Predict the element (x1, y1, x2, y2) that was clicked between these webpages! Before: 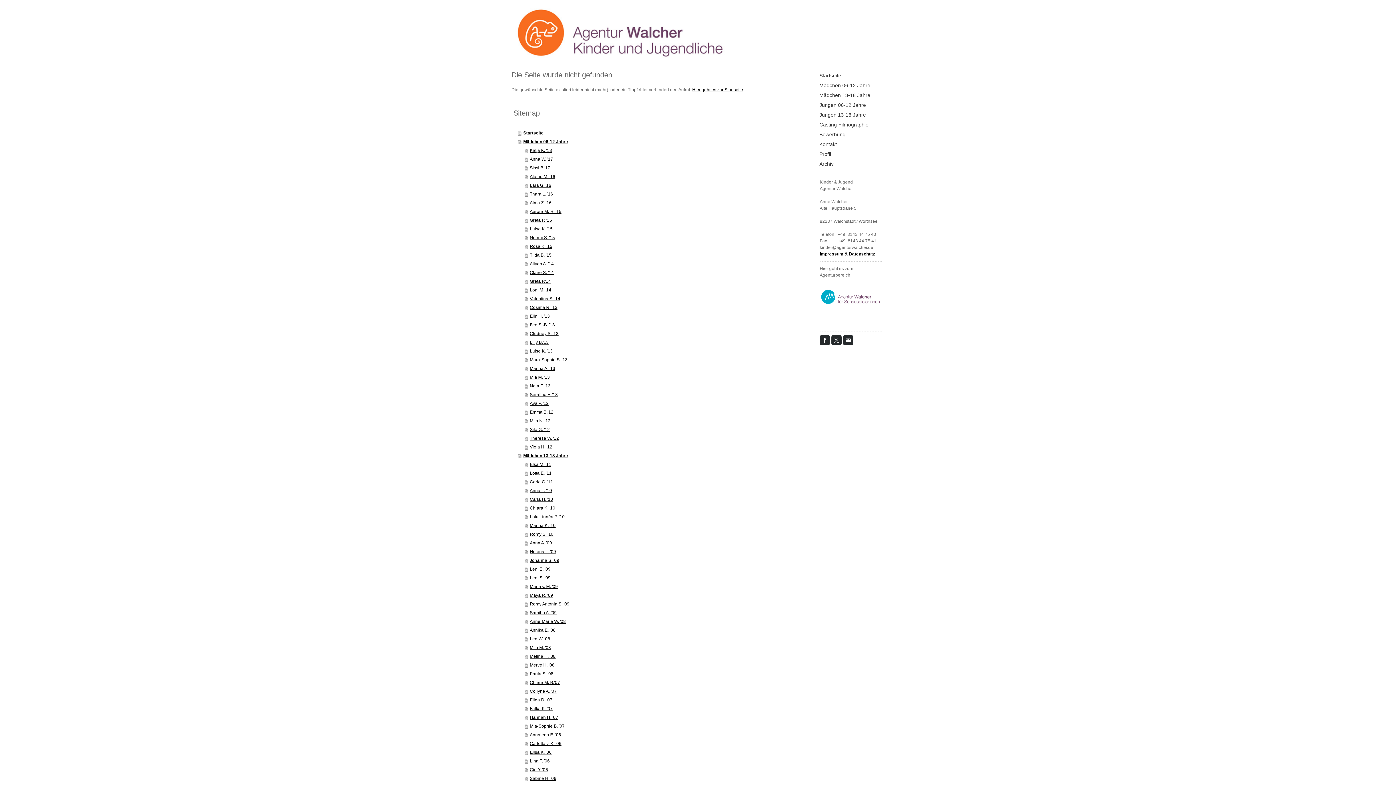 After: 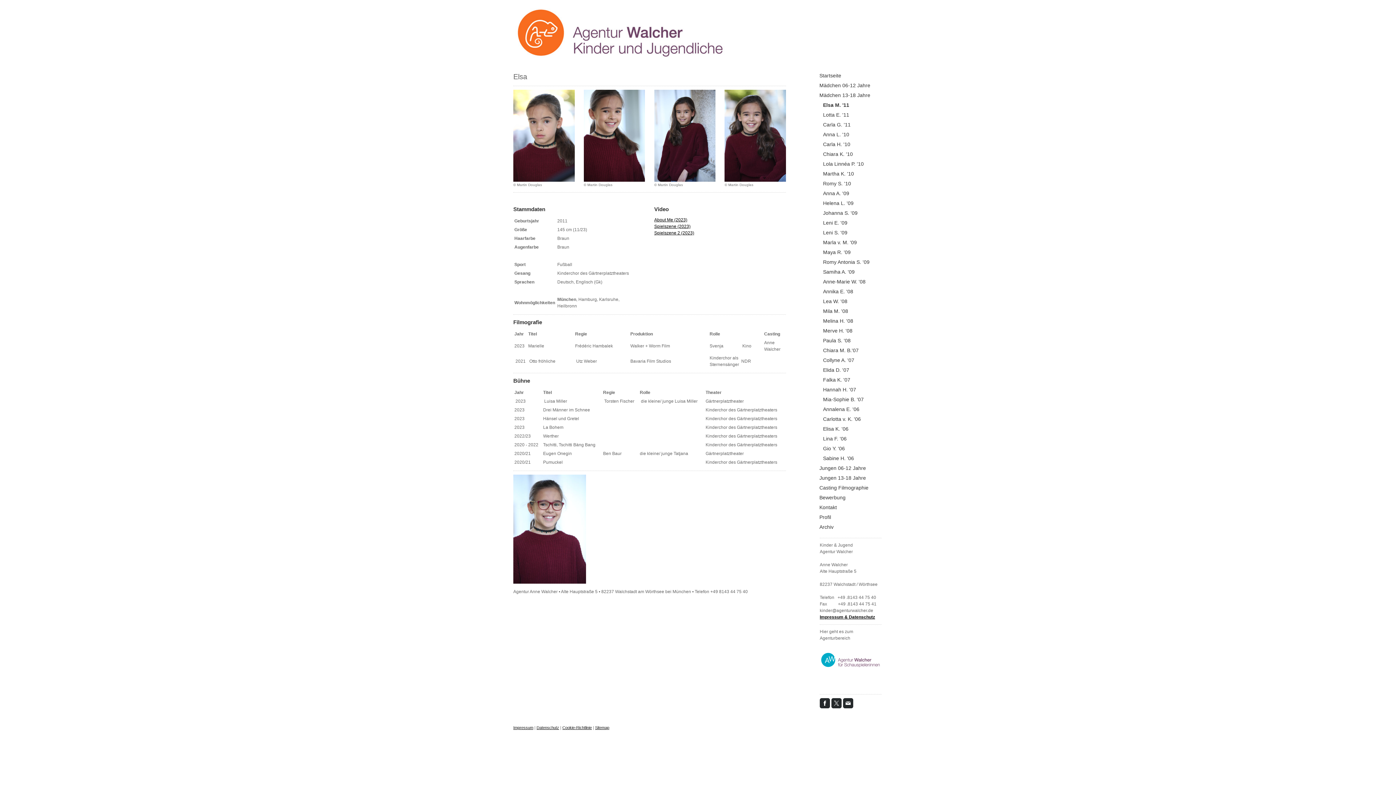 Action: bbox: (524, 460, 788, 469) label: Elsa M. '11